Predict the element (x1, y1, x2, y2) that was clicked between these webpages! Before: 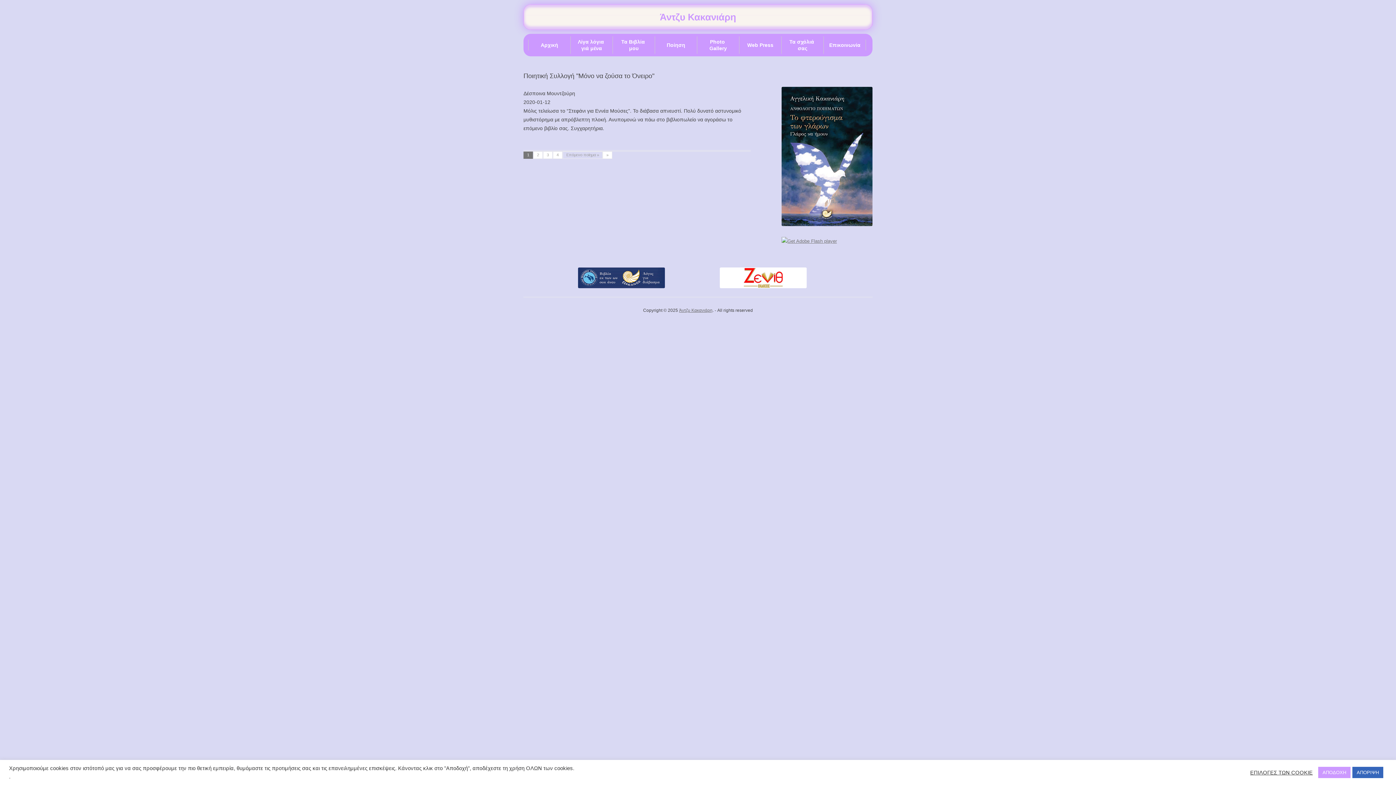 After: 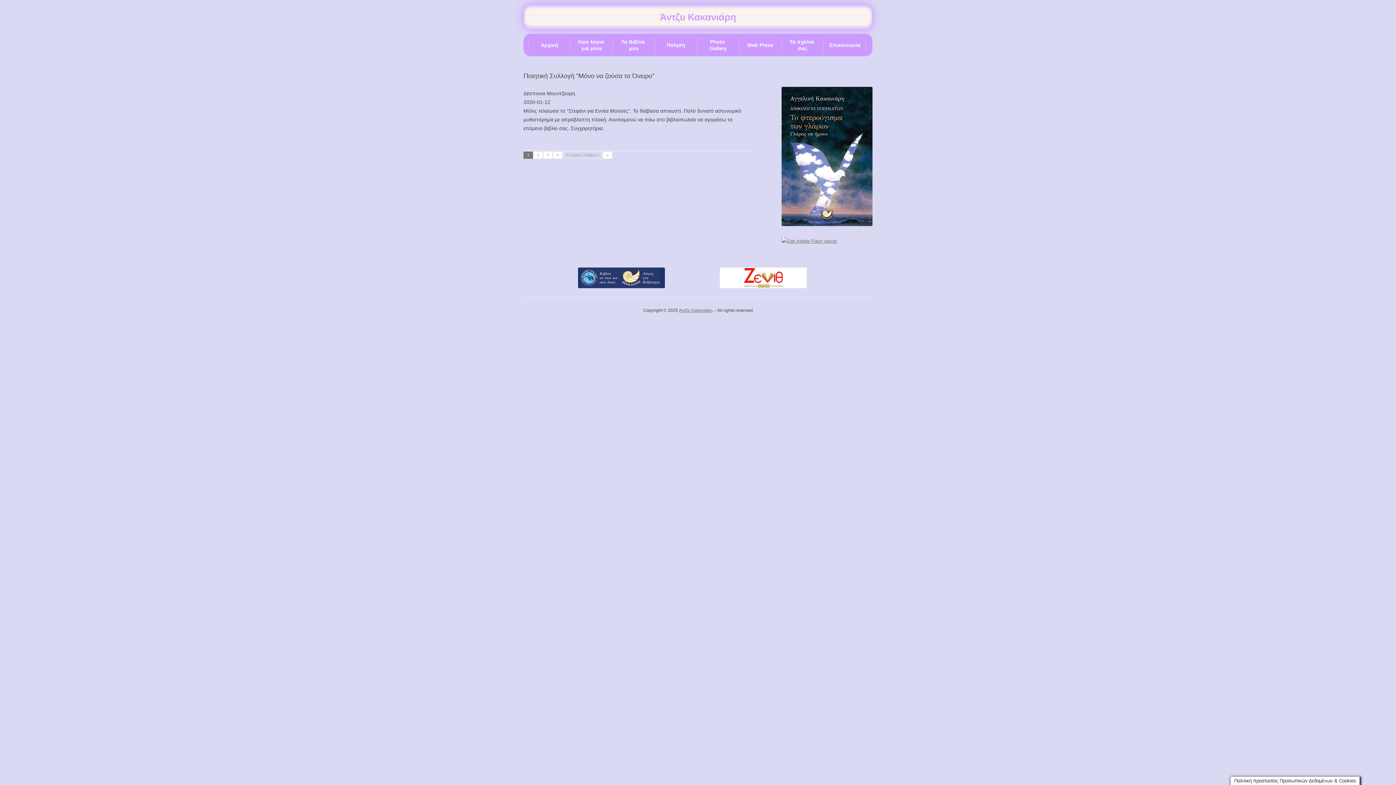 Action: label: ΑΠΟΡΙΨΗ bbox: (1352, 767, 1383, 778)